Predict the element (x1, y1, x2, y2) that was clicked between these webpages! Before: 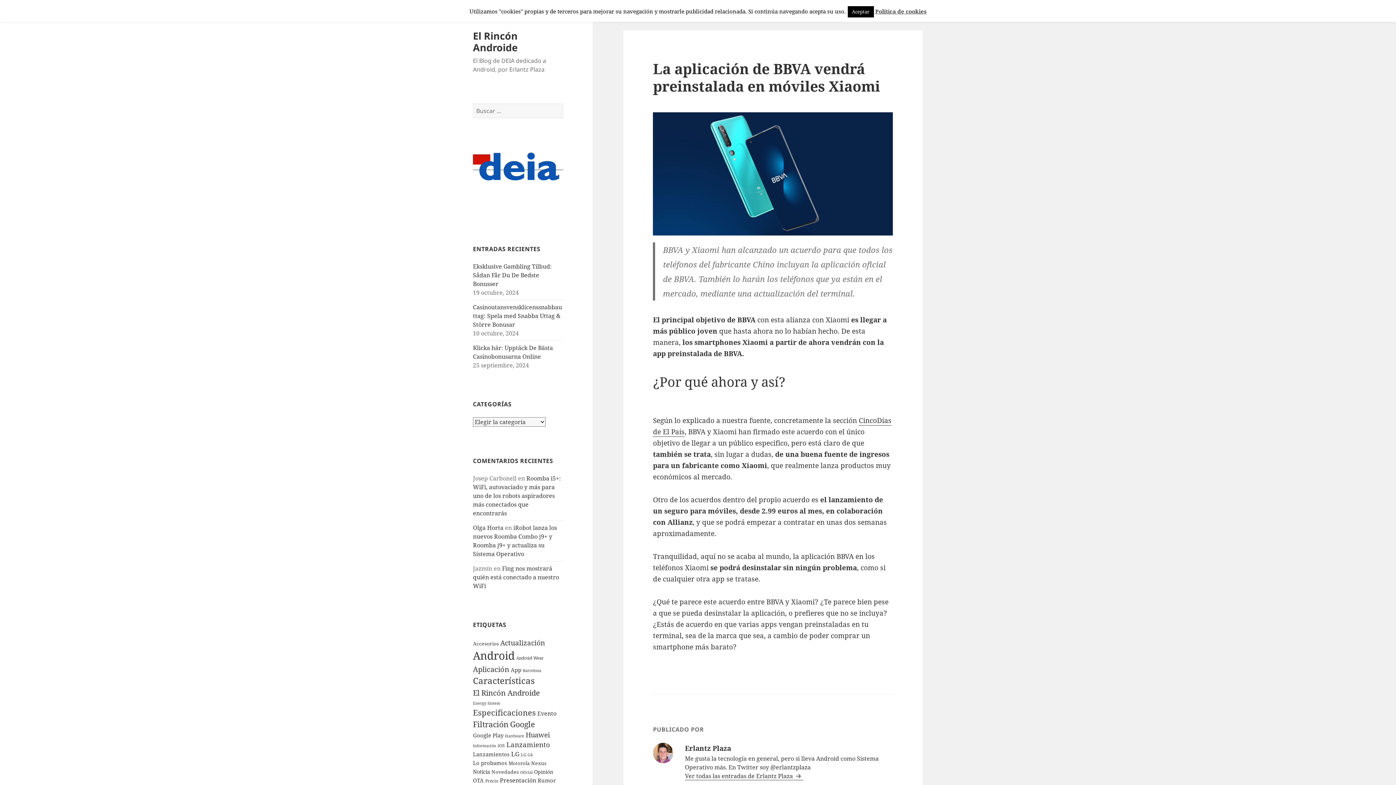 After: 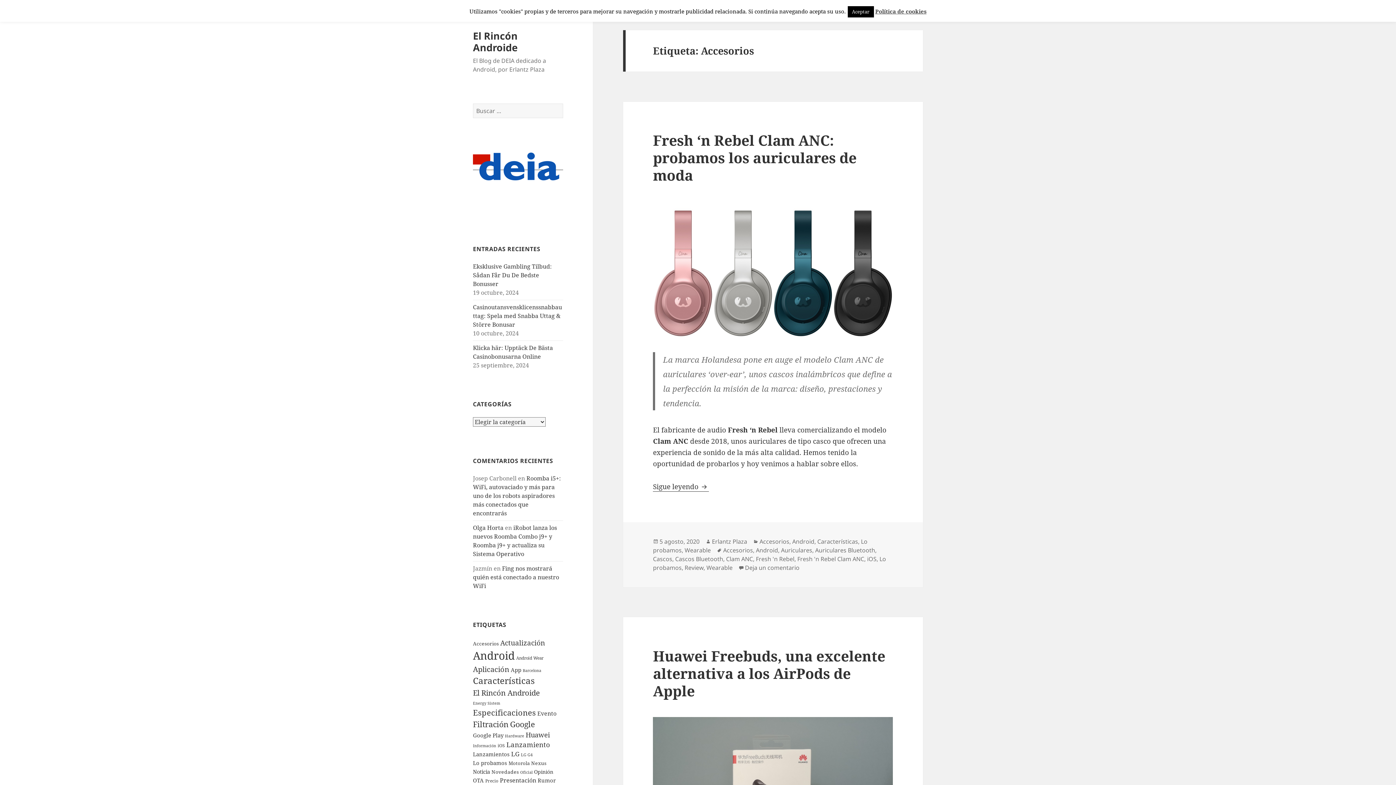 Action: bbox: (473, 640, 498, 647) label: Accesorios (24 elementos)